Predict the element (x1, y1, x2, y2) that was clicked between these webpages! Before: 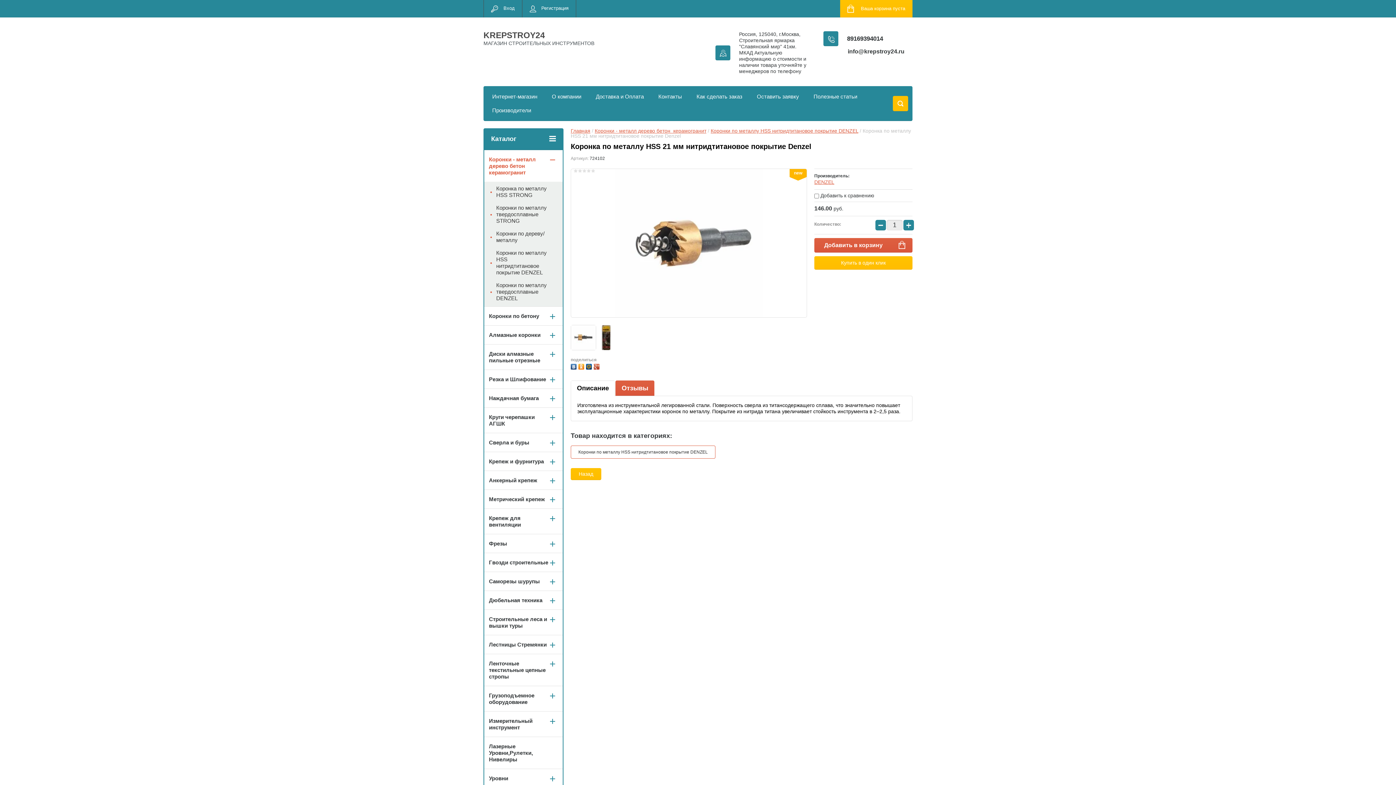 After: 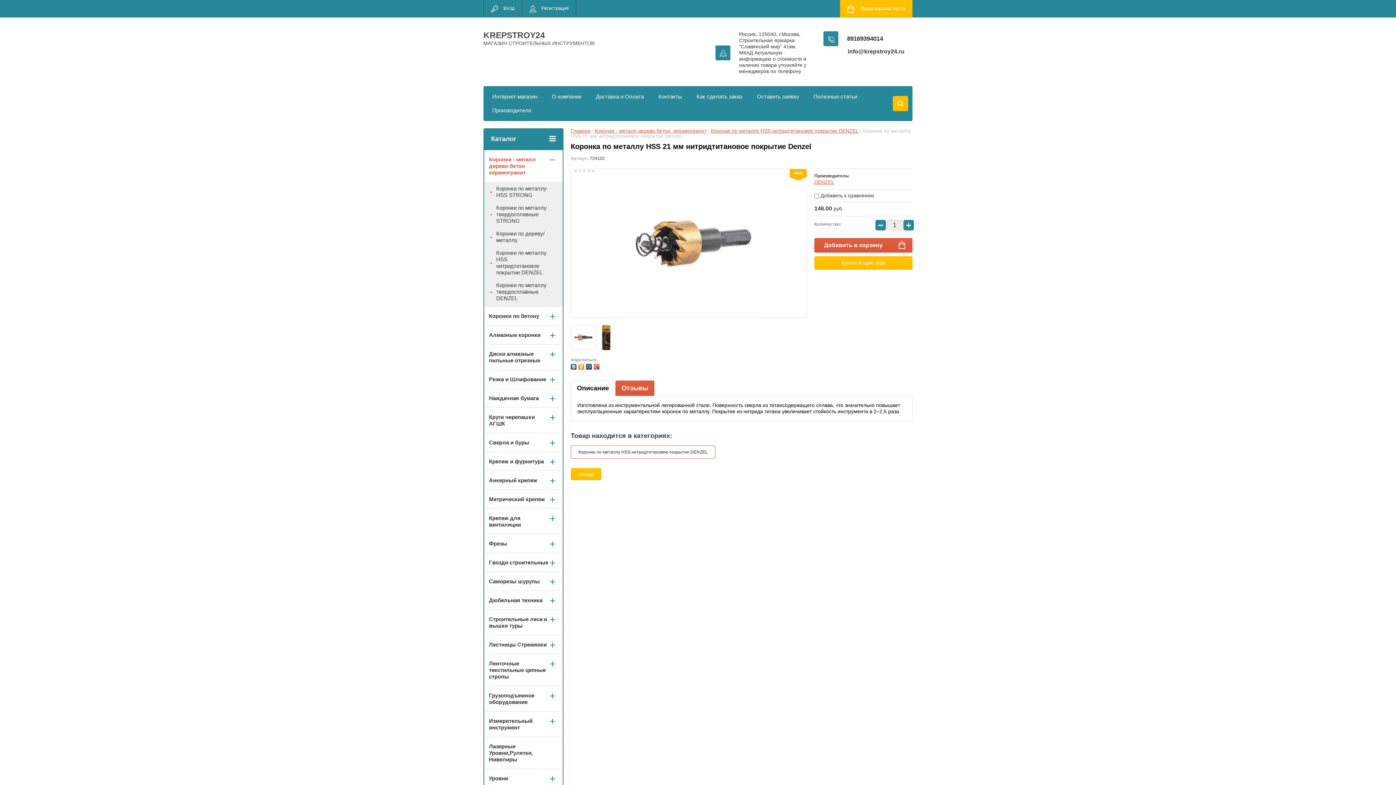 Action: label: Описание bbox: (571, 381, 614, 396)